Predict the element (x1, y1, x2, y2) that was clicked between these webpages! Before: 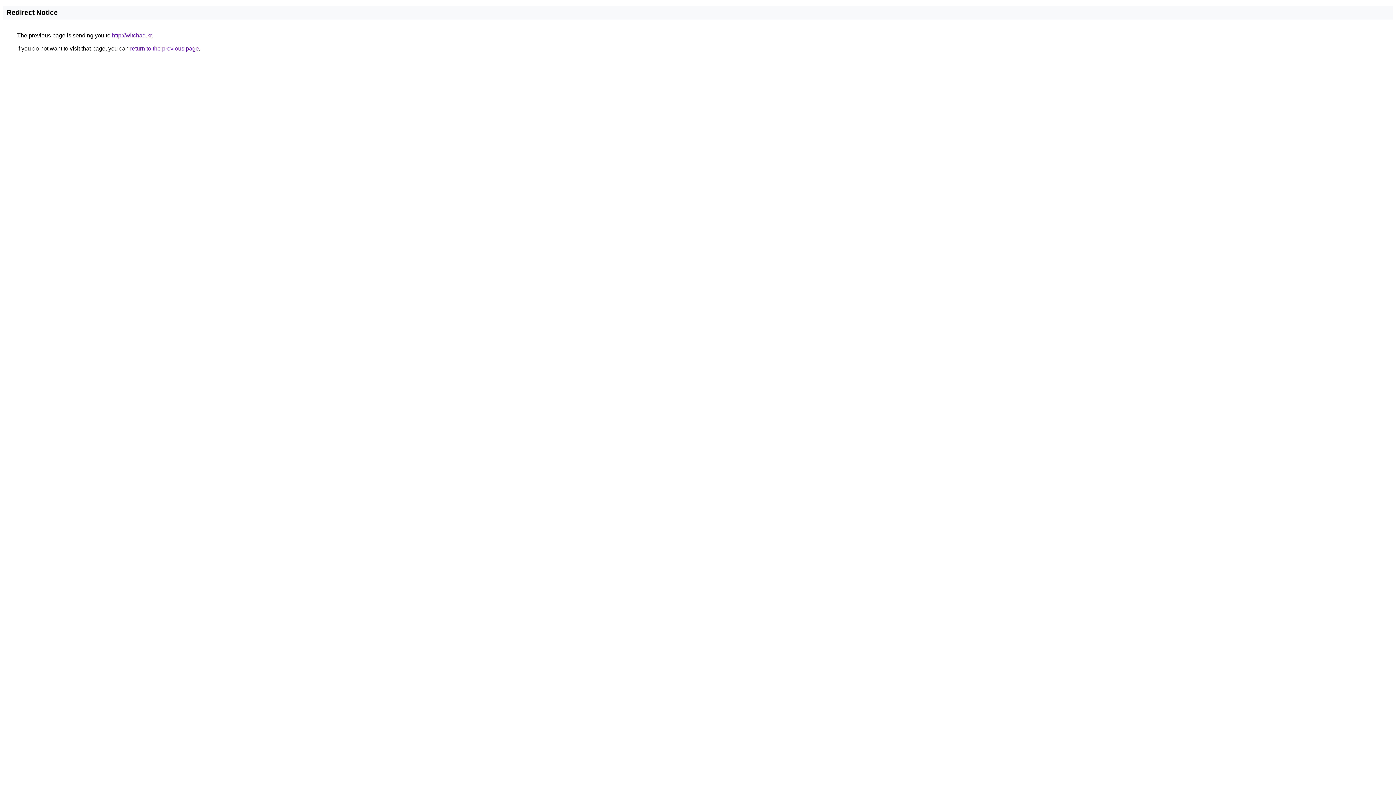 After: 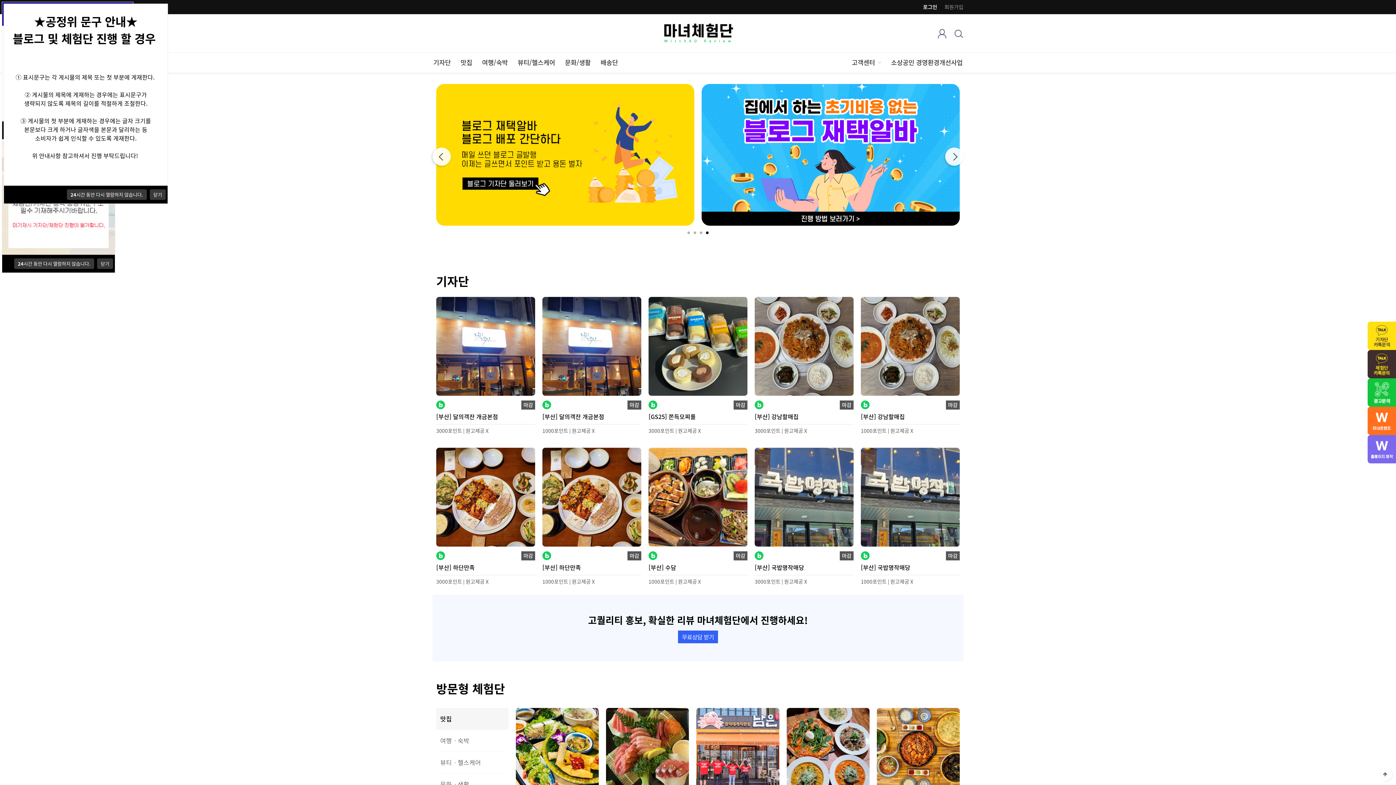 Action: label: http://witchad.kr bbox: (112, 32, 151, 38)